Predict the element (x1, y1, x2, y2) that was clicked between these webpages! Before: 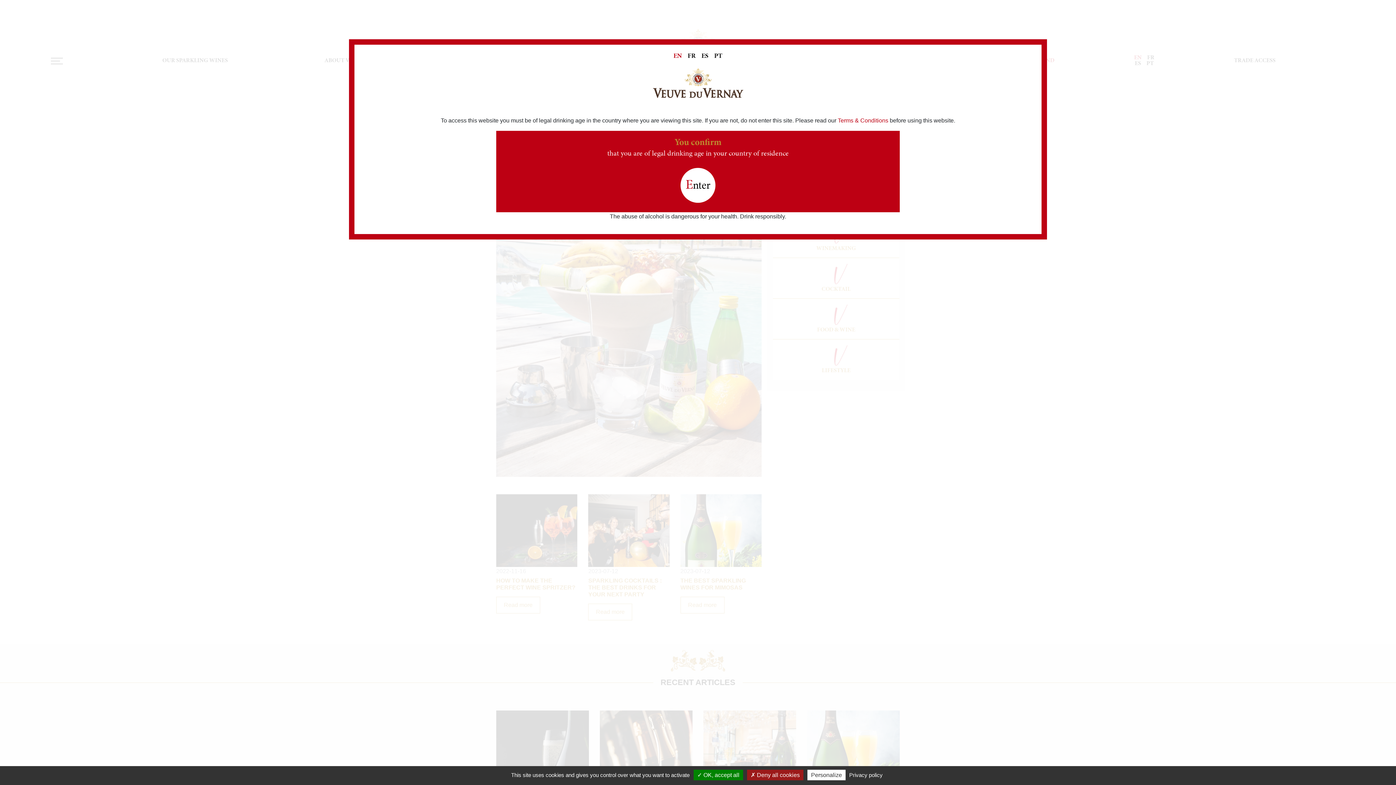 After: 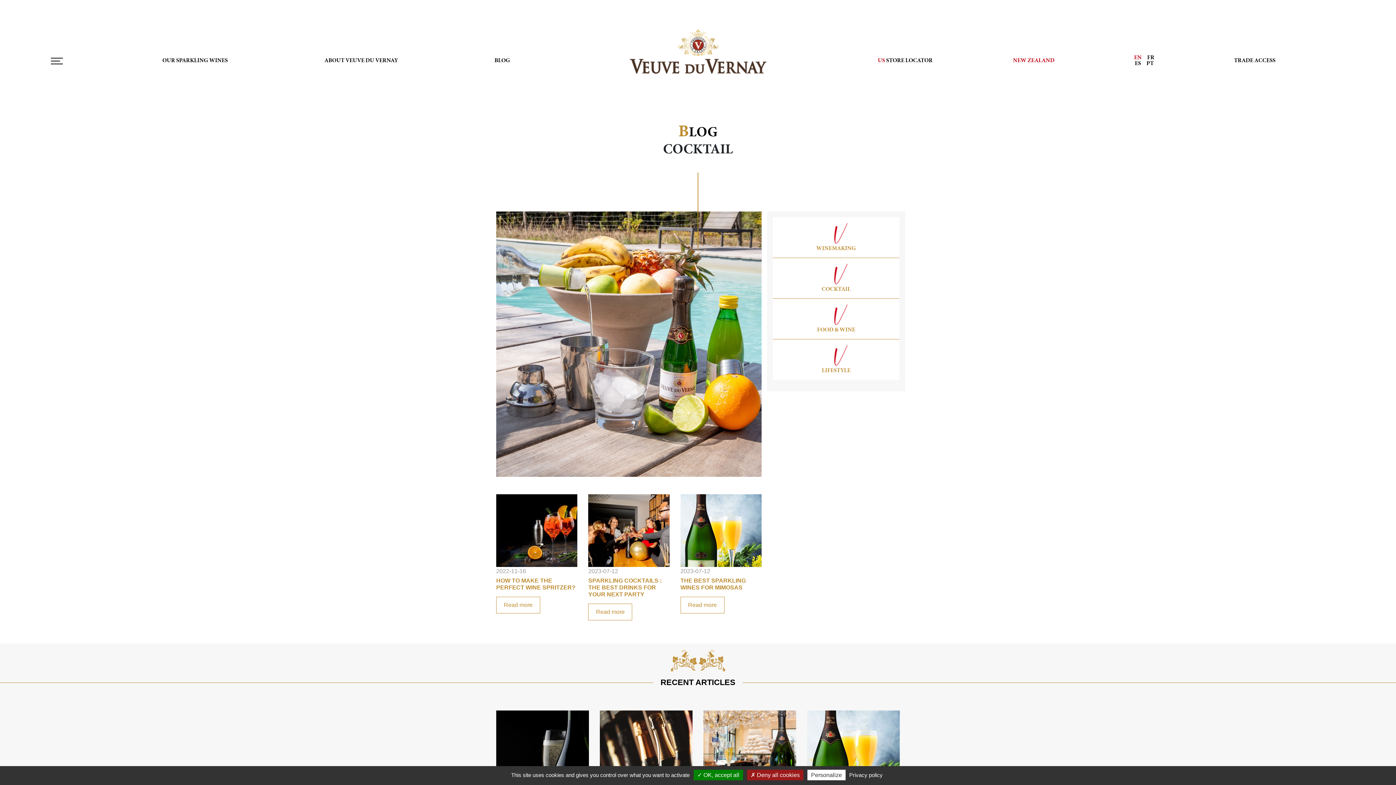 Action: label: Enter bbox: (680, 167, 715, 202)